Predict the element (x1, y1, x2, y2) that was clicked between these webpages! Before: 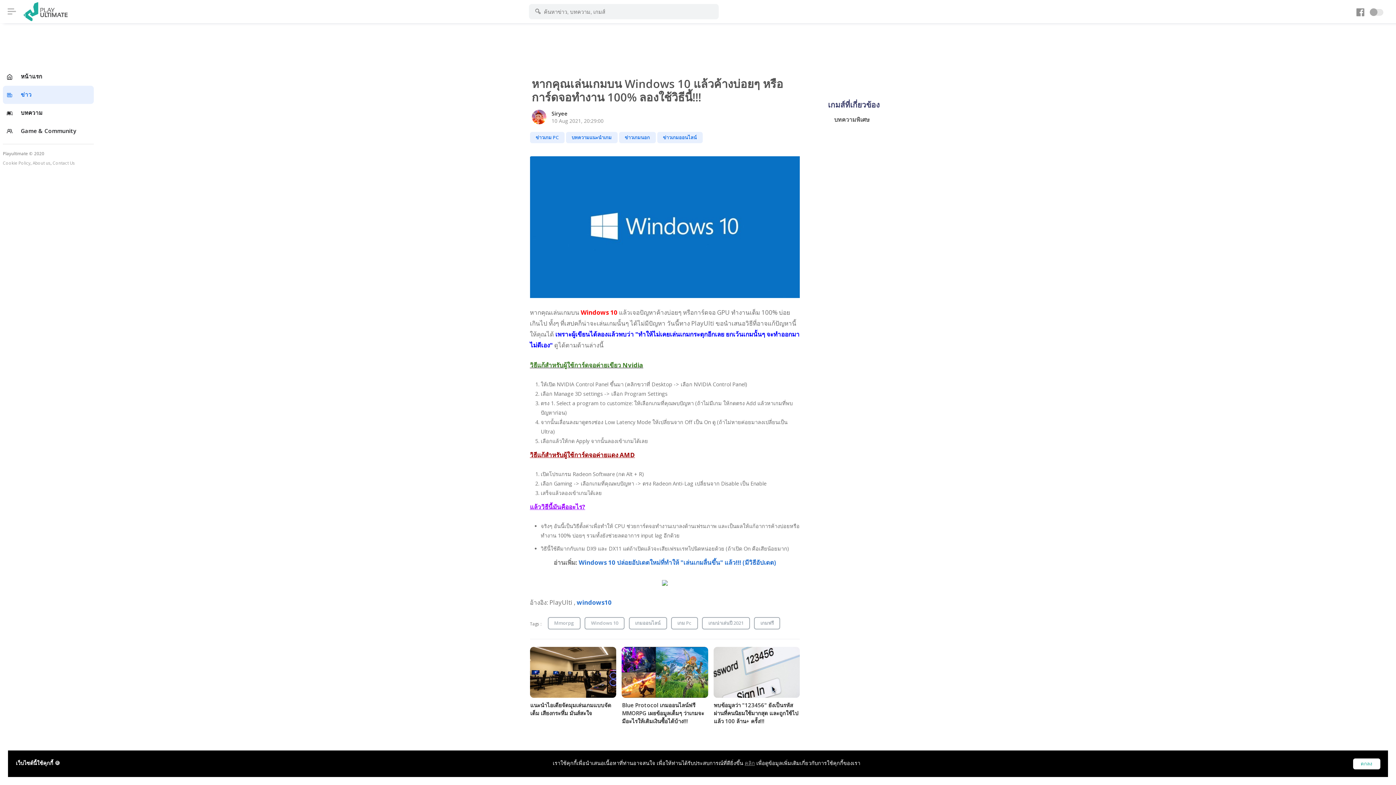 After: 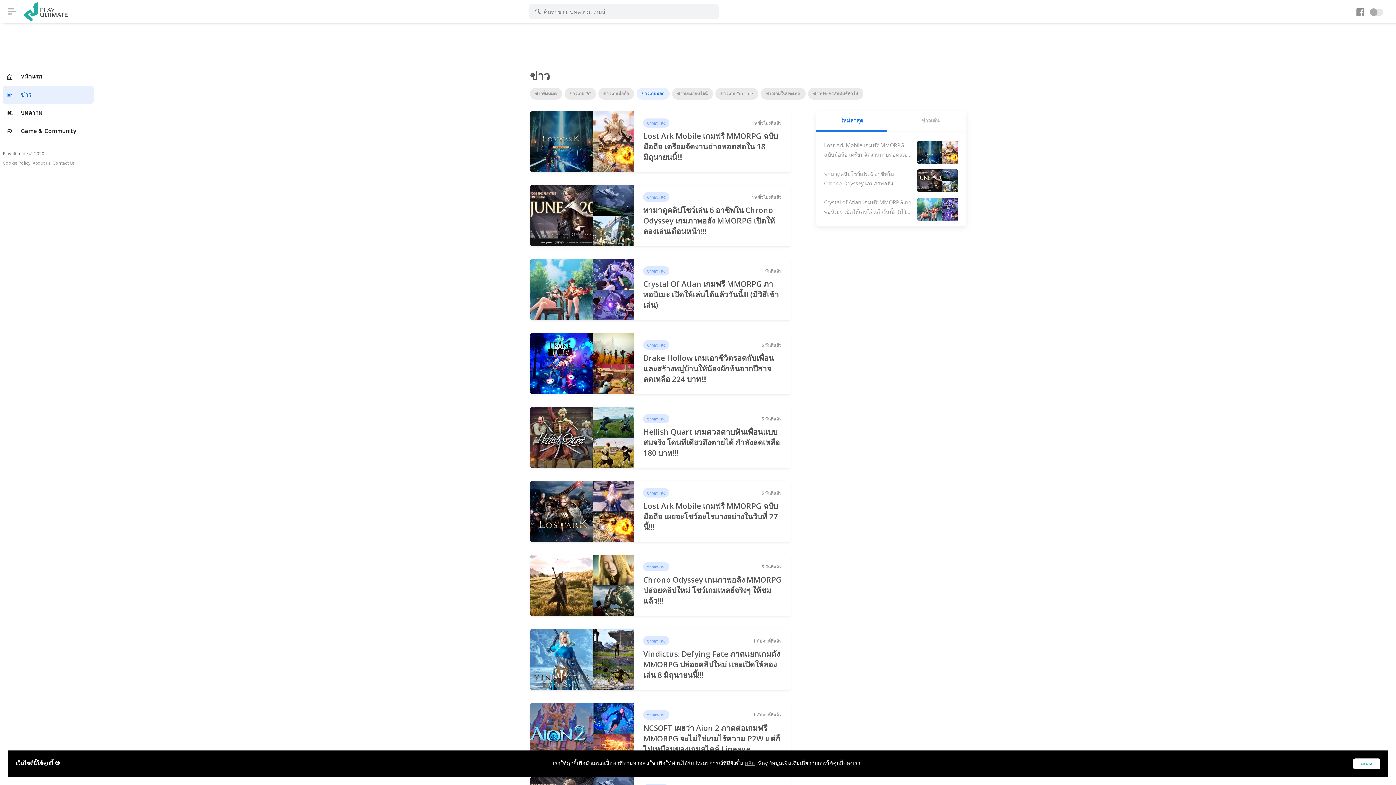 Action: bbox: (619, 133, 657, 140) label: ข่าวเกมนอก 